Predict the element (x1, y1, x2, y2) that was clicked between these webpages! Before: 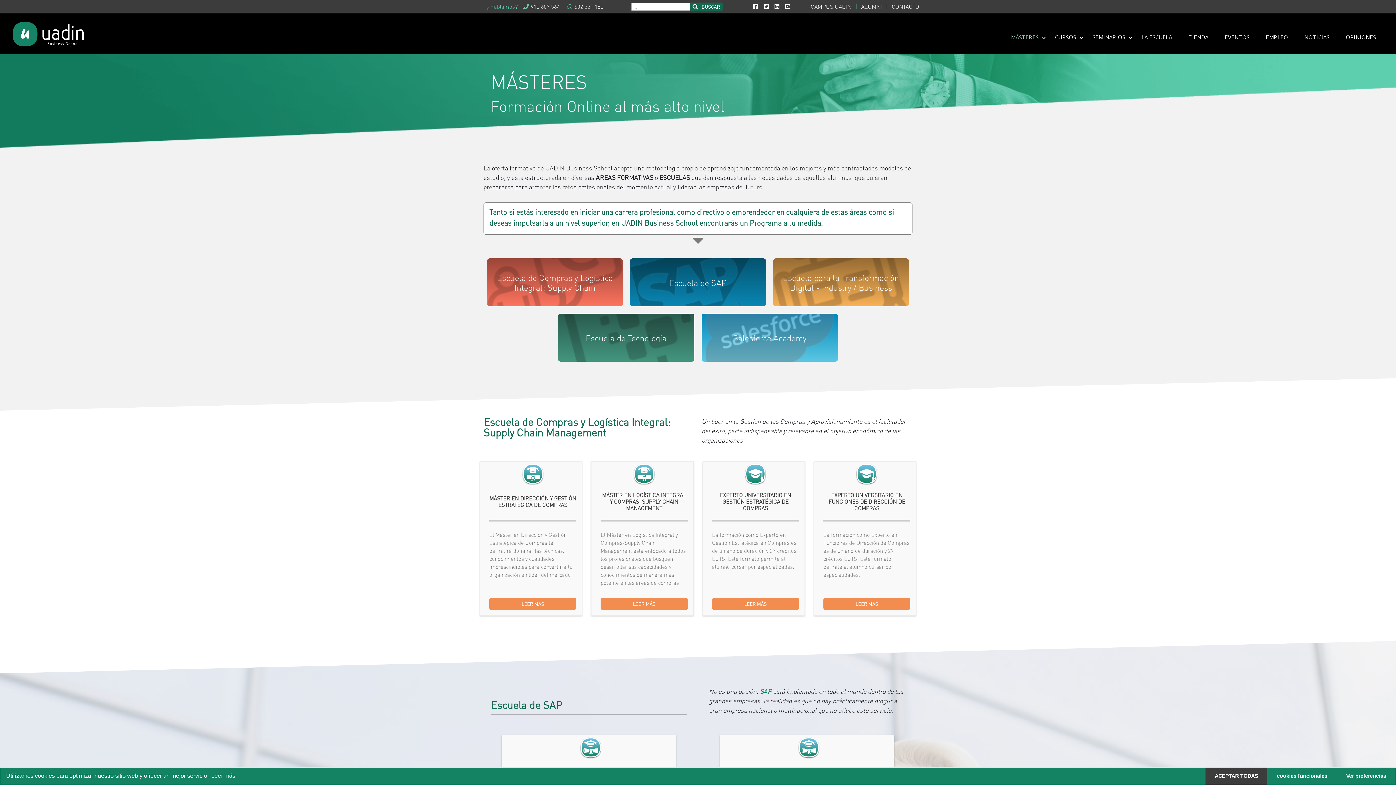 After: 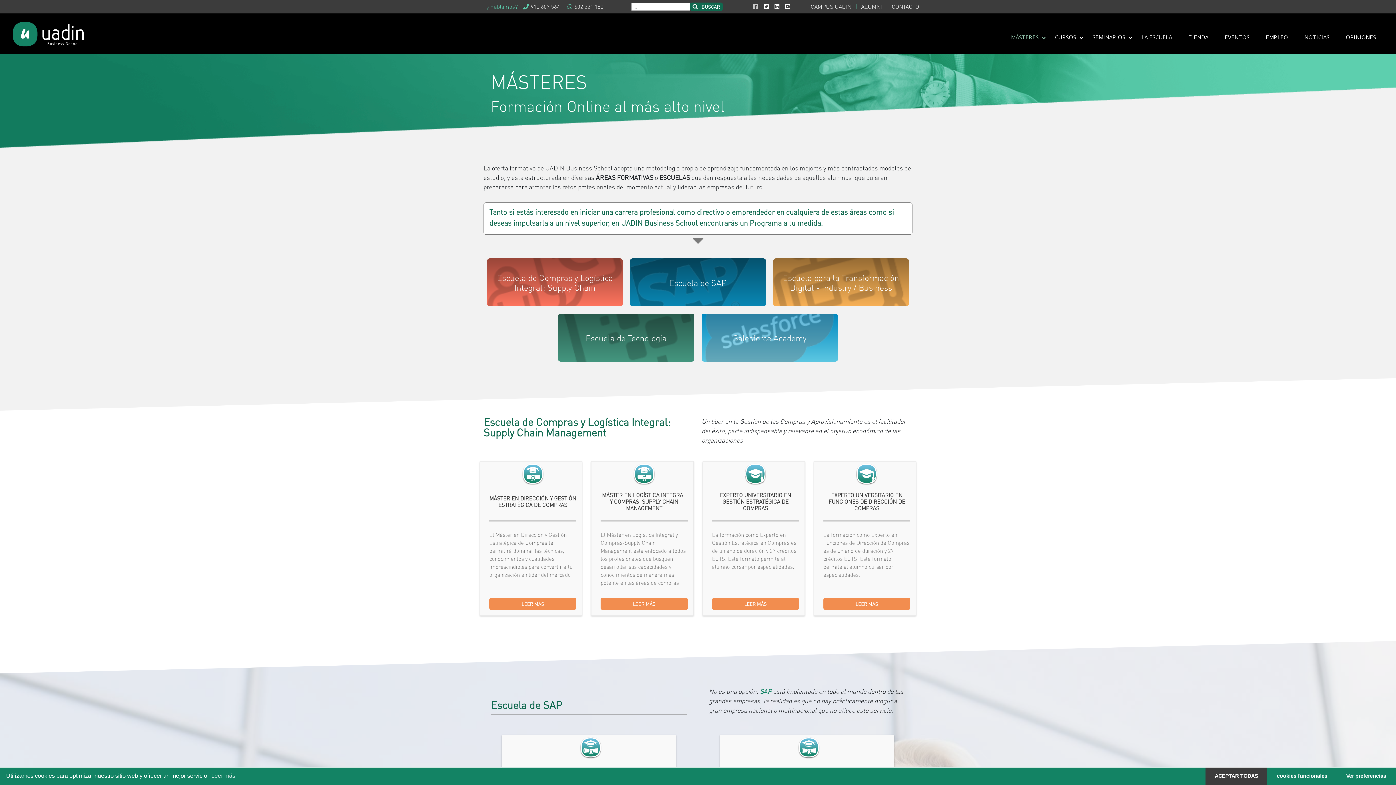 Action: bbox: (751, 2, 760, 10) label: Facebook